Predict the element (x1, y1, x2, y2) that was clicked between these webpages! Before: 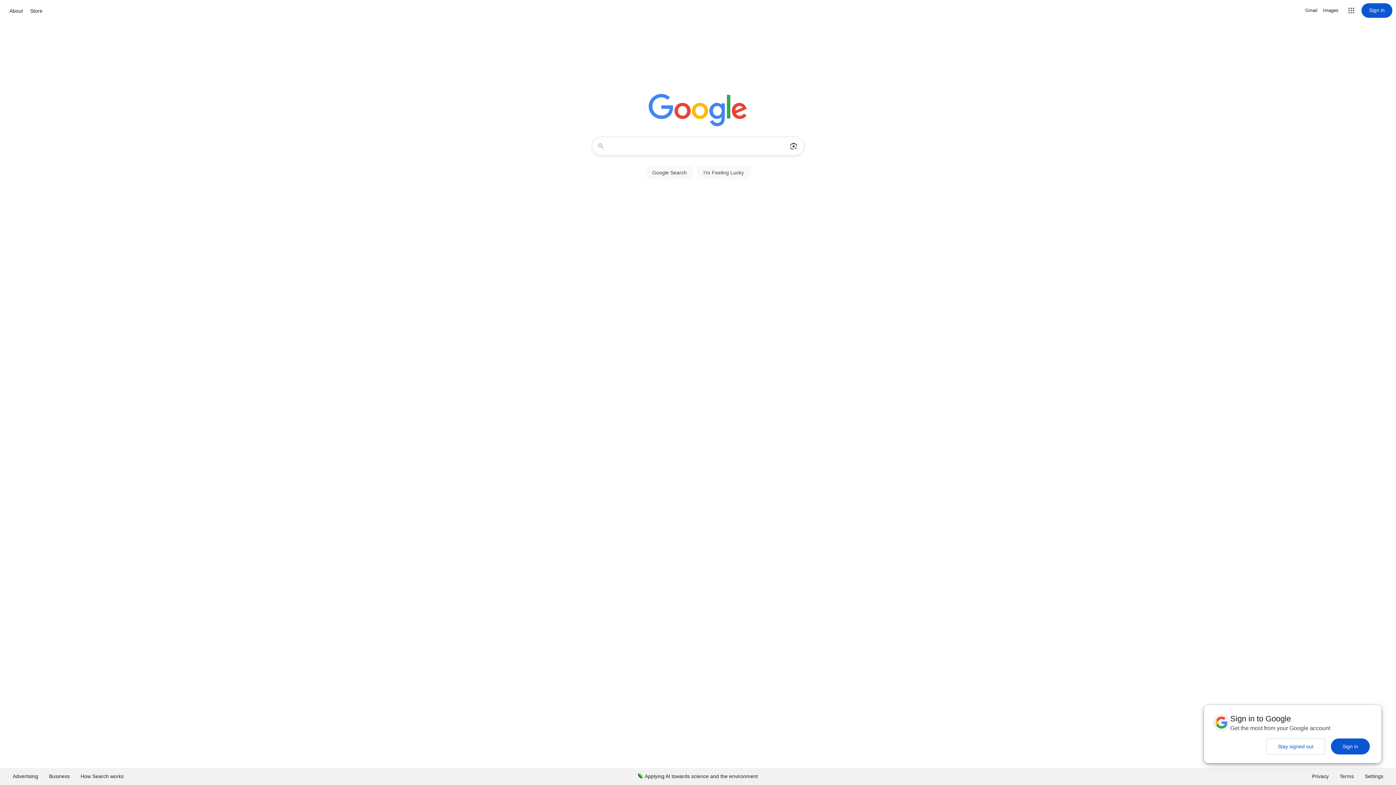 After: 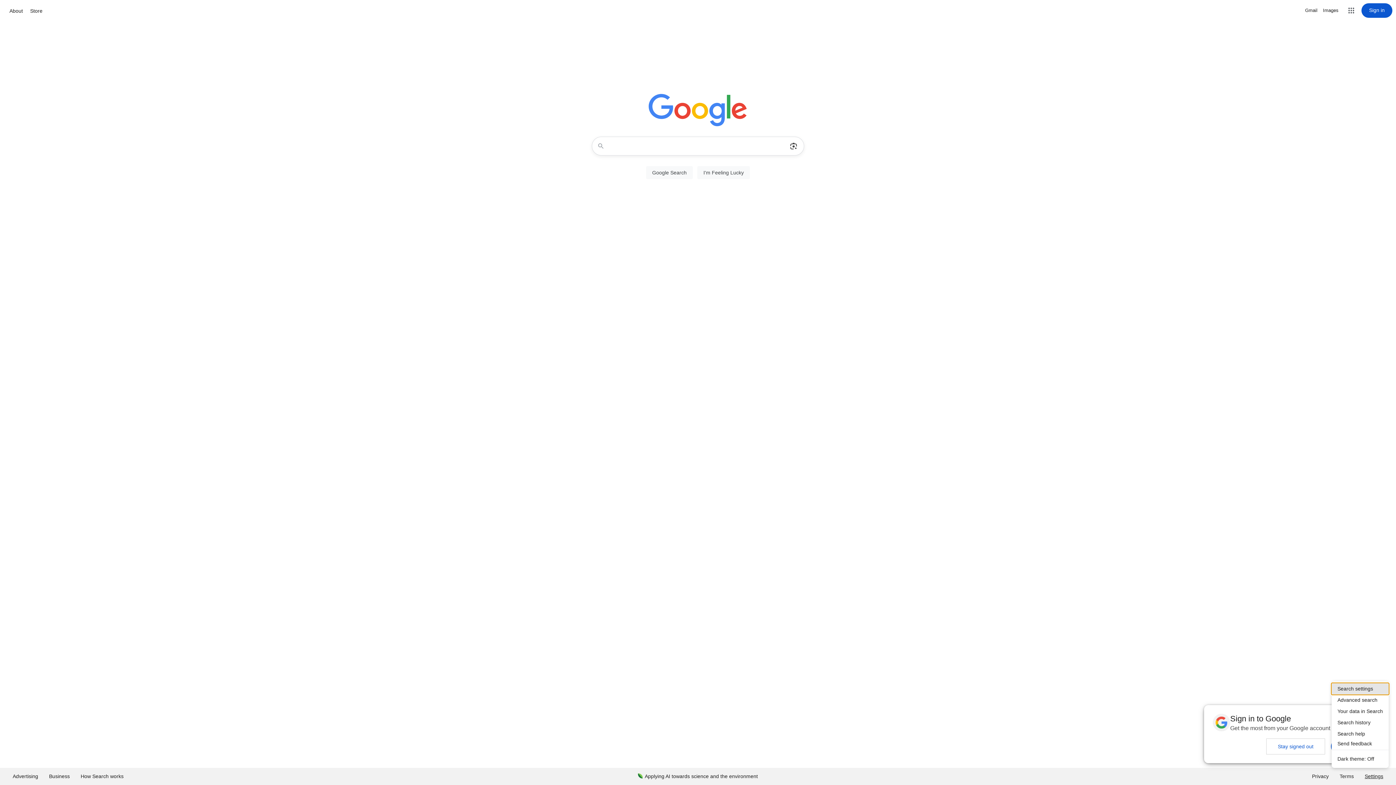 Action: label: Settings bbox: (1359, 768, 1389, 785)